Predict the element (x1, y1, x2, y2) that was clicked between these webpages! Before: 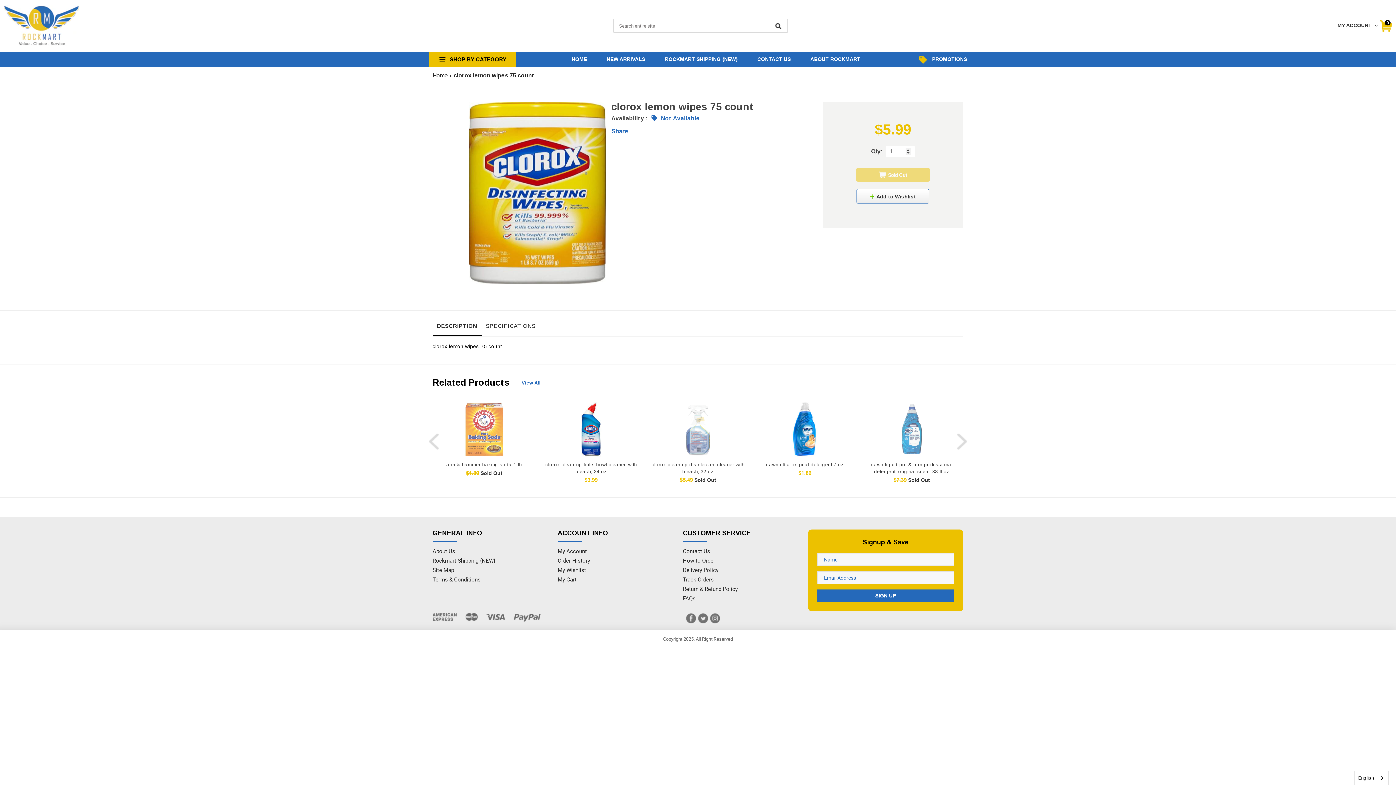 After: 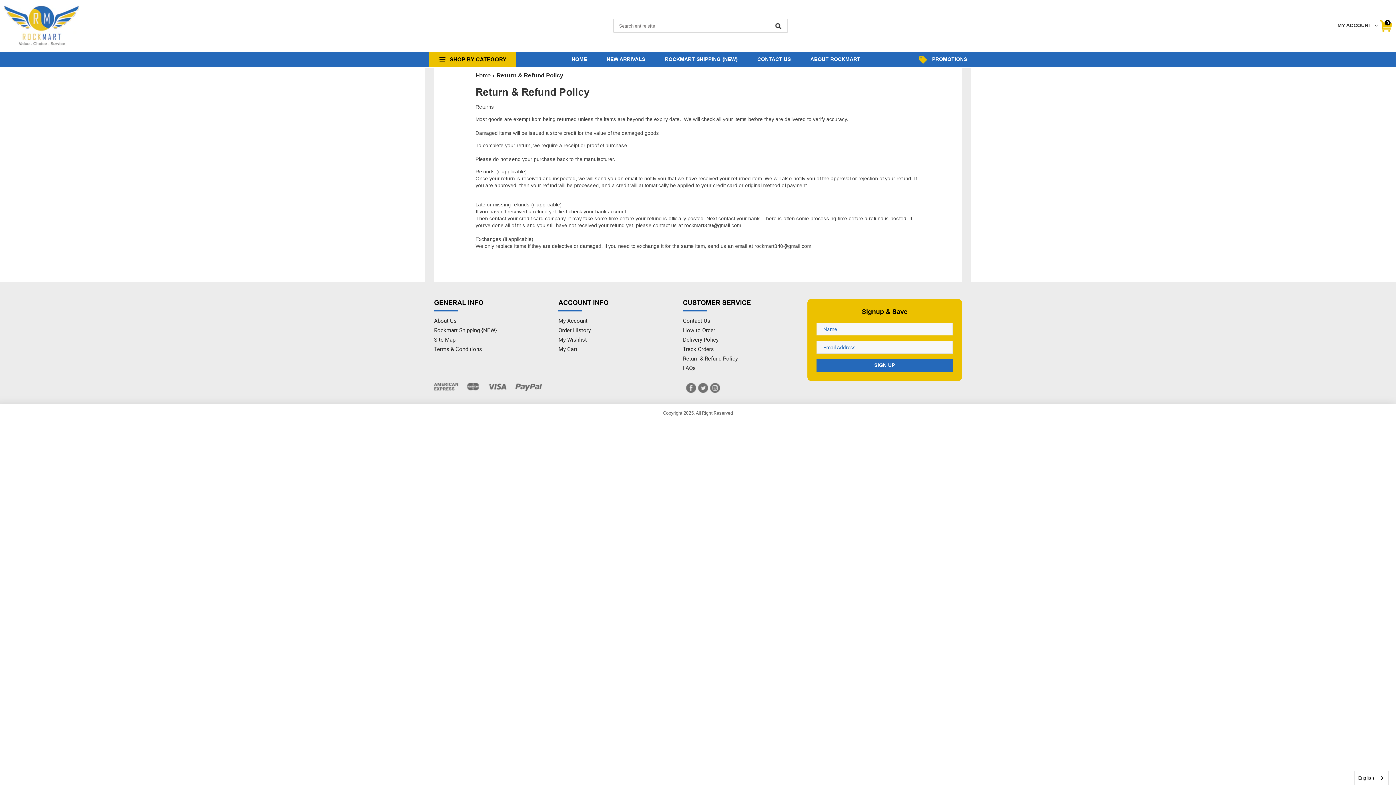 Action: bbox: (683, 585, 737, 592) label: Return & Refund Policy